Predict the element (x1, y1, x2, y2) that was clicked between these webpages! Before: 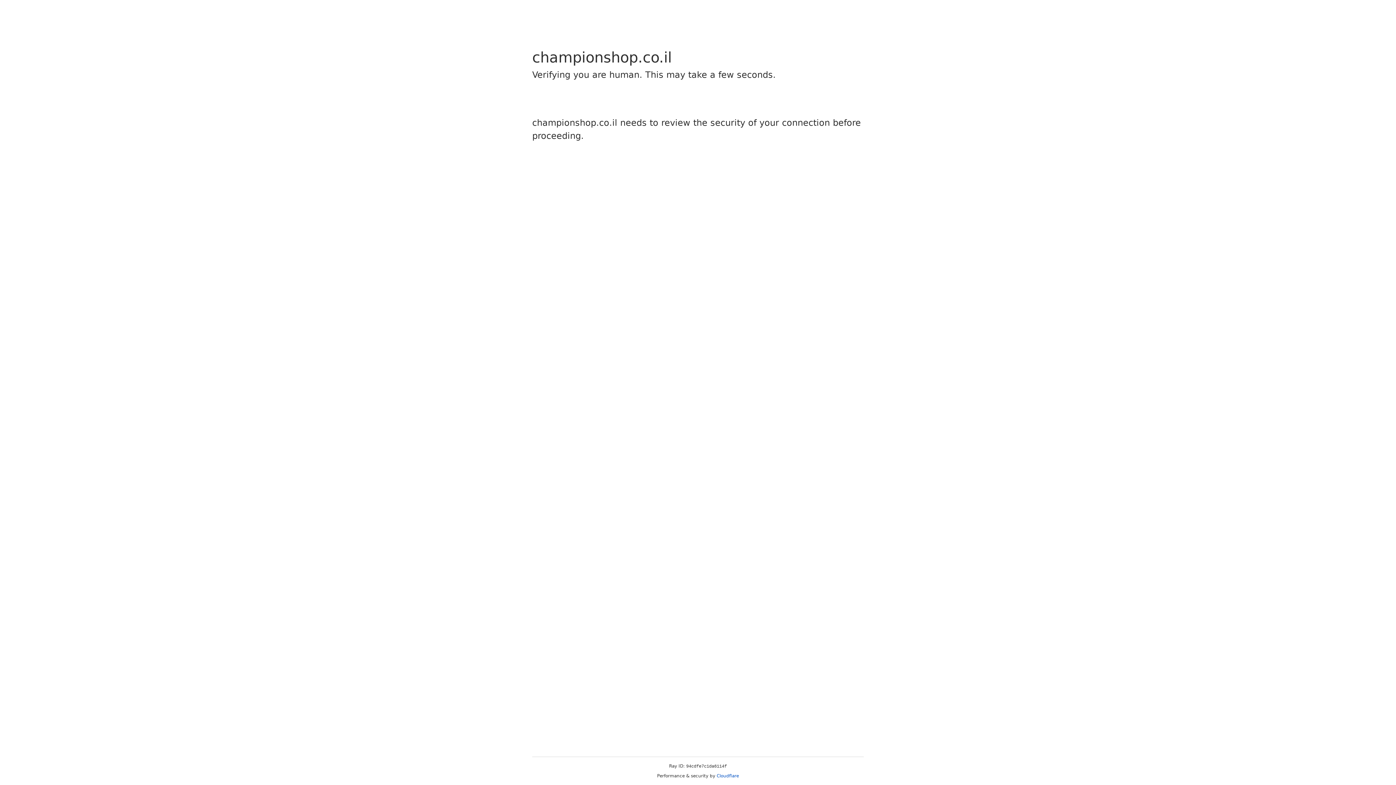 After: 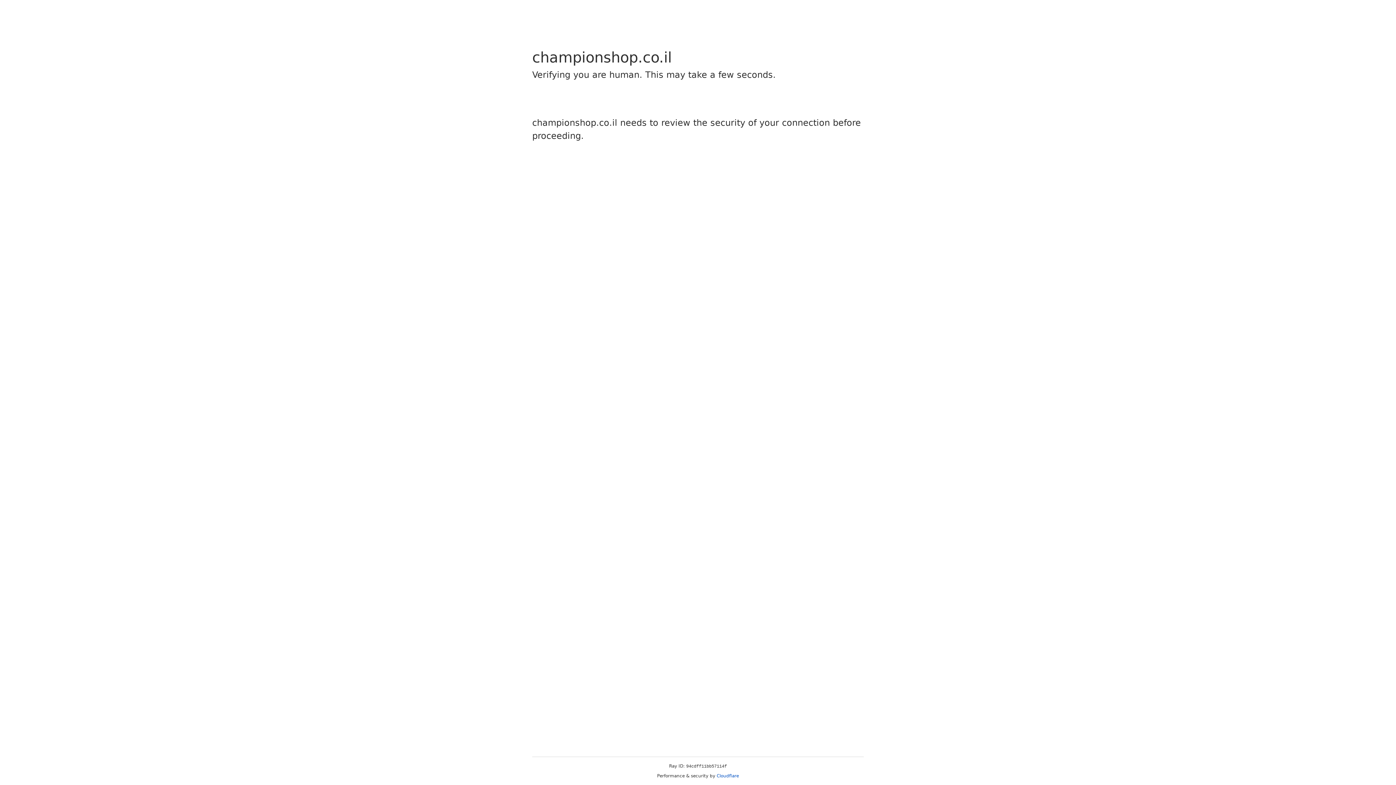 Action: label: Cloudflare bbox: (716, 773, 739, 778)